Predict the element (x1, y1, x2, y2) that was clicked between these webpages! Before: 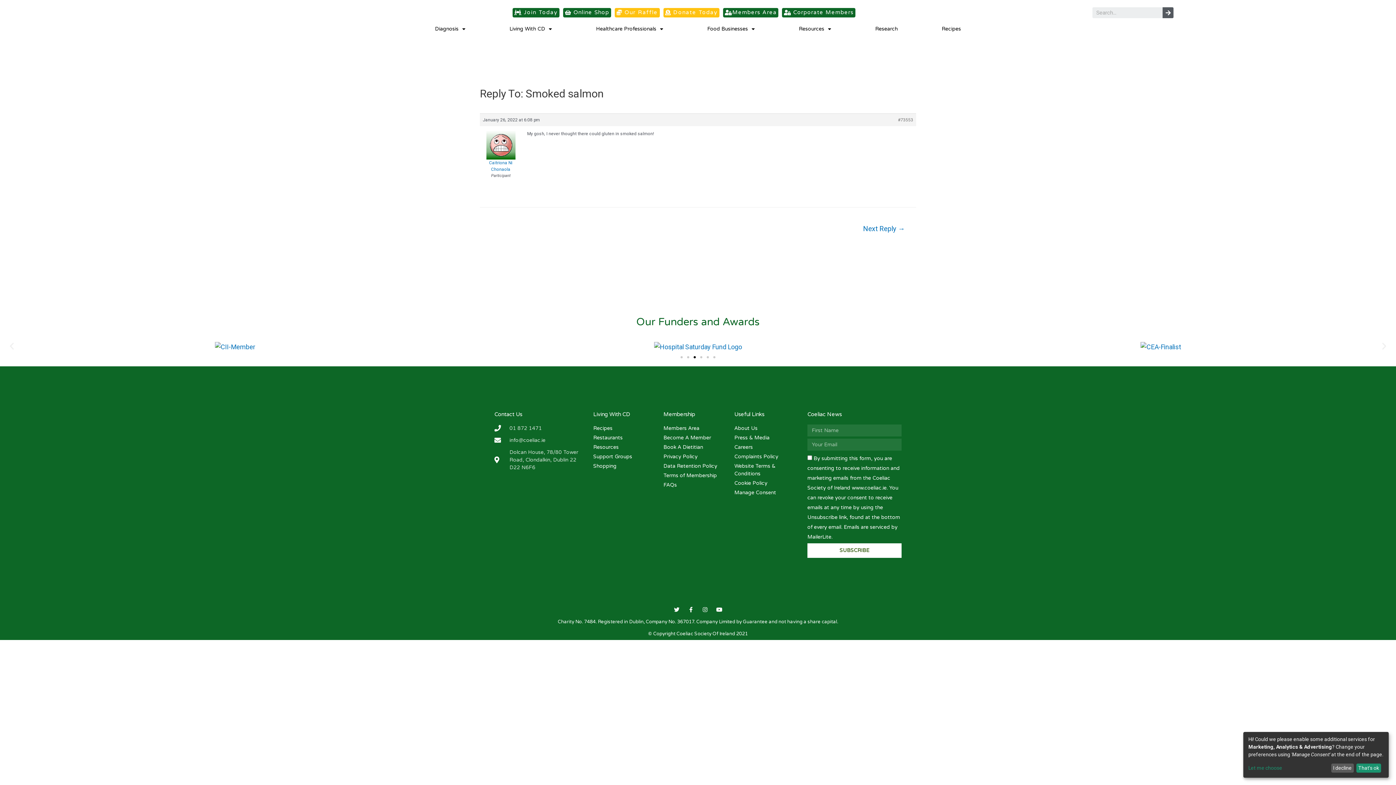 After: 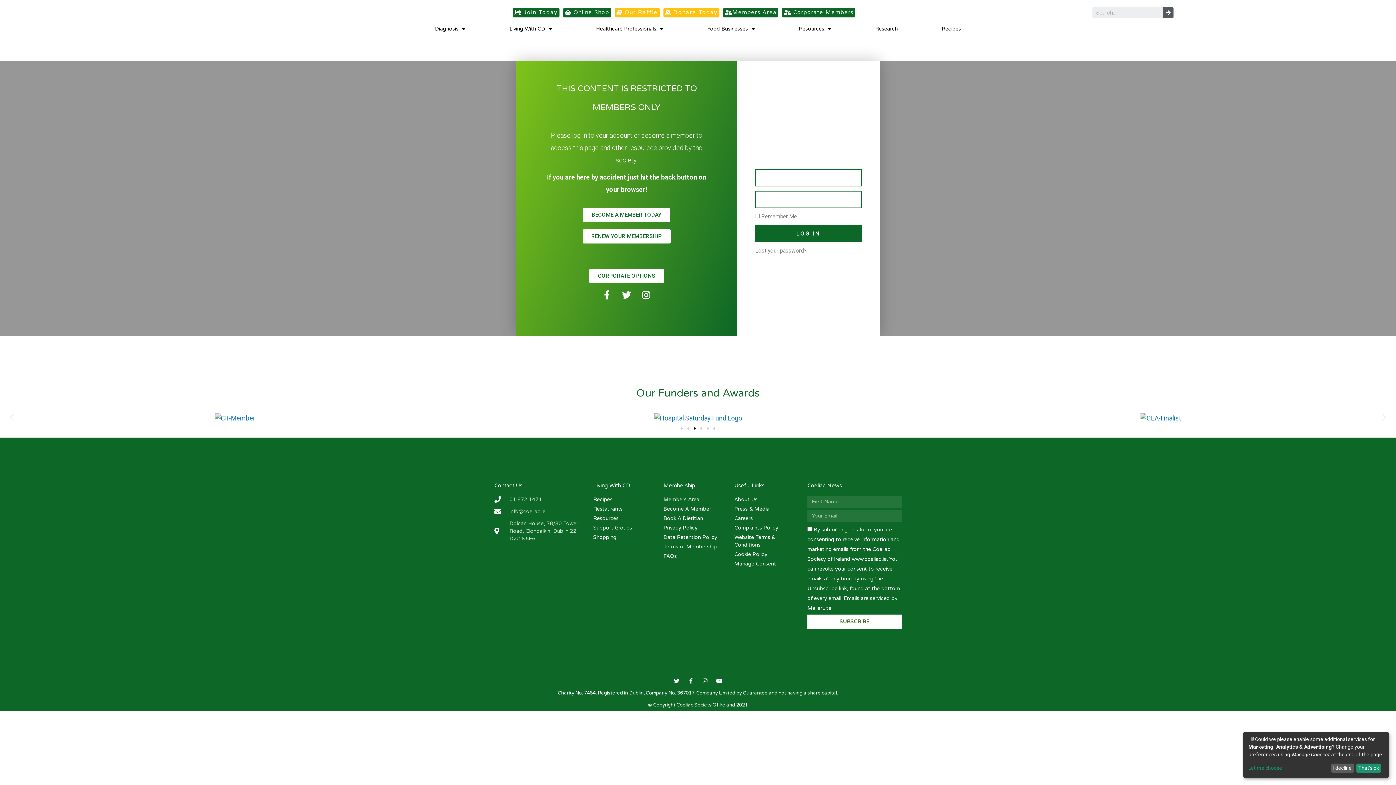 Action: label: Members Area bbox: (663, 424, 727, 432)